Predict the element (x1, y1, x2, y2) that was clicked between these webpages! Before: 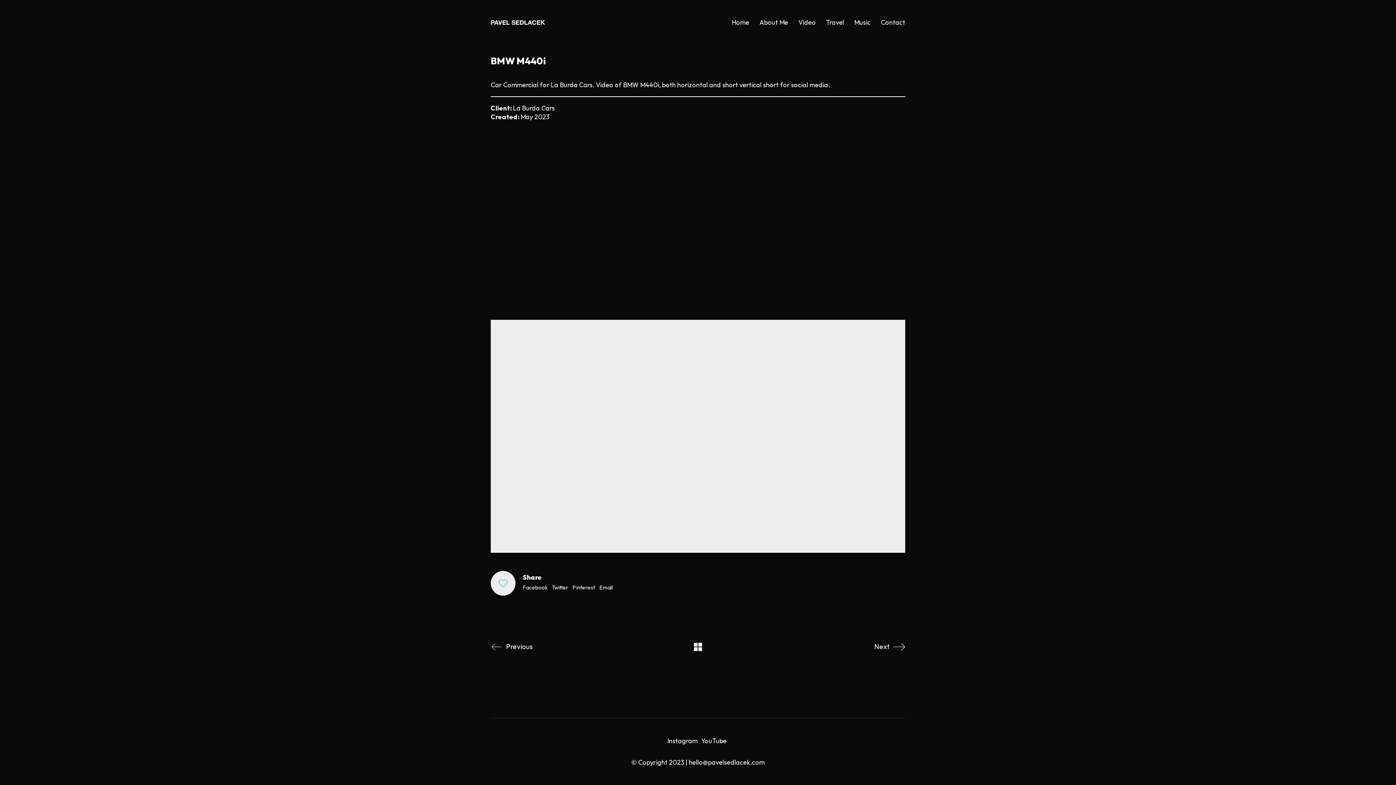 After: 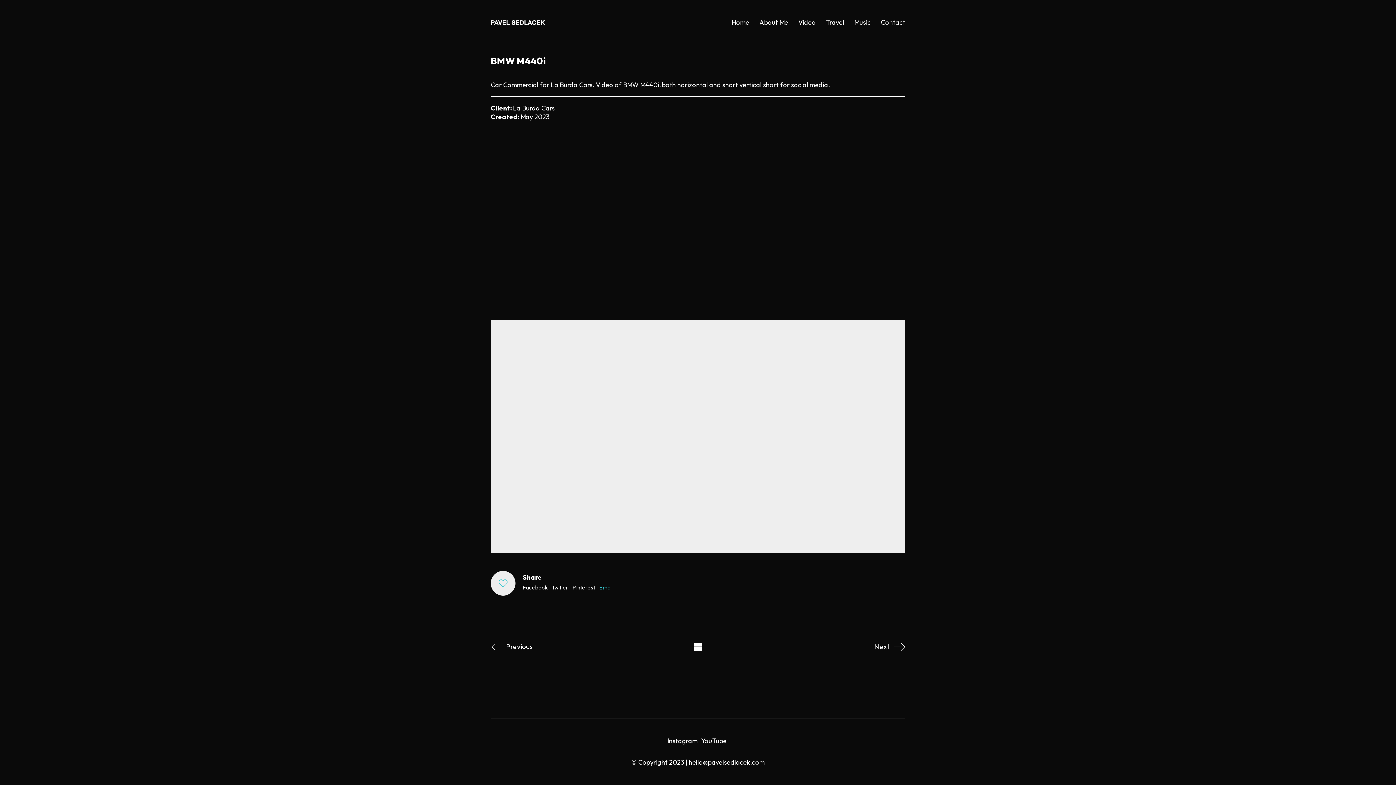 Action: label: Email bbox: (599, 584, 612, 591)